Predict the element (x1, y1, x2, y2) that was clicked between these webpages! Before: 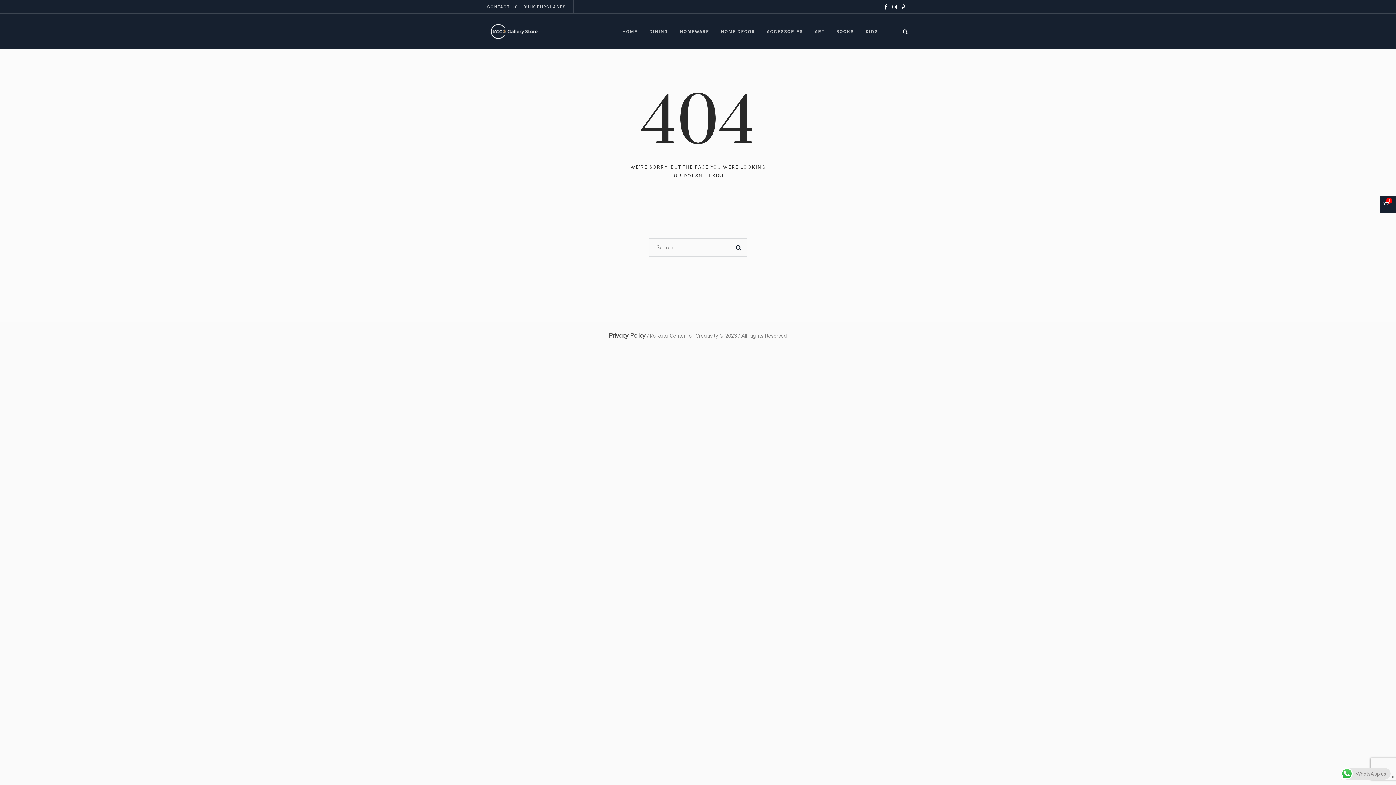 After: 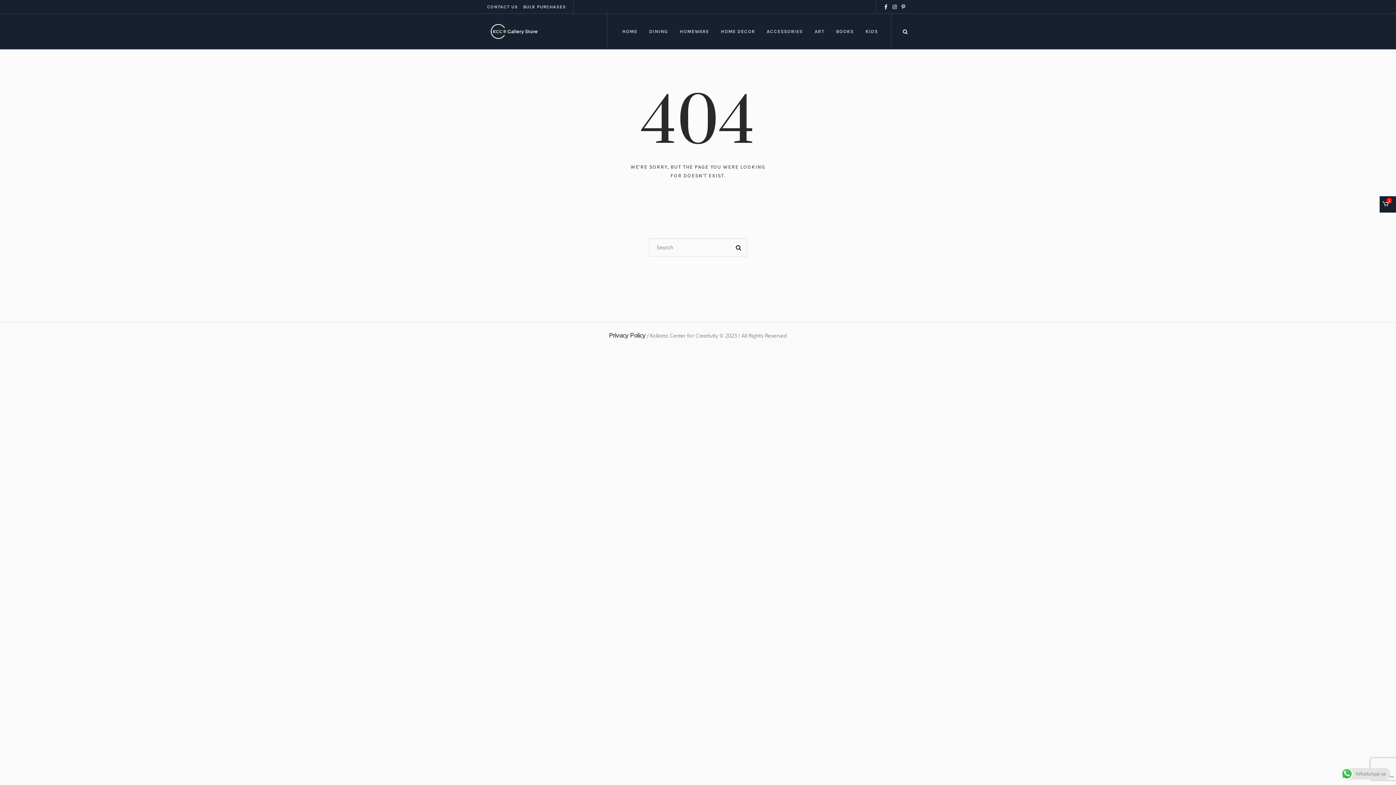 Action: bbox: (899, 2, 907, 10)